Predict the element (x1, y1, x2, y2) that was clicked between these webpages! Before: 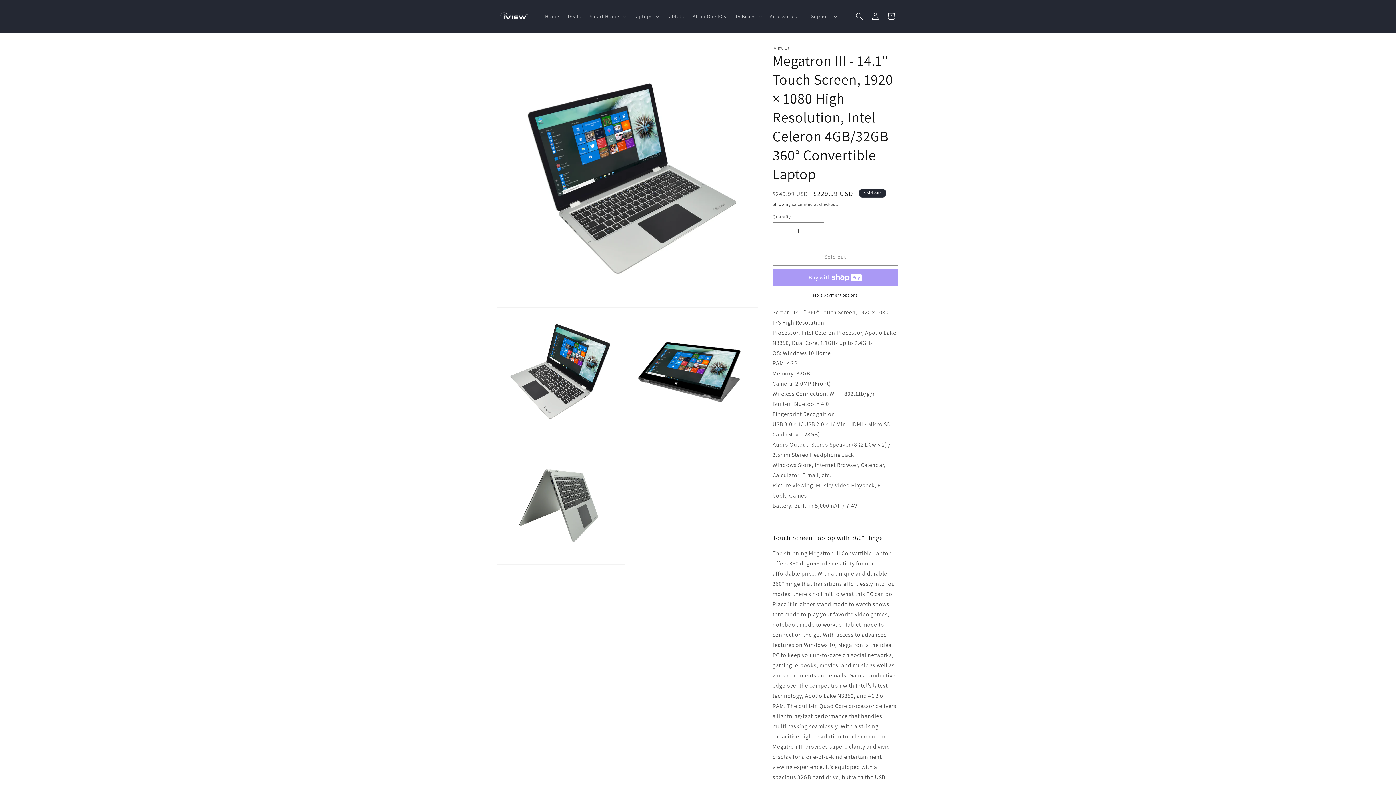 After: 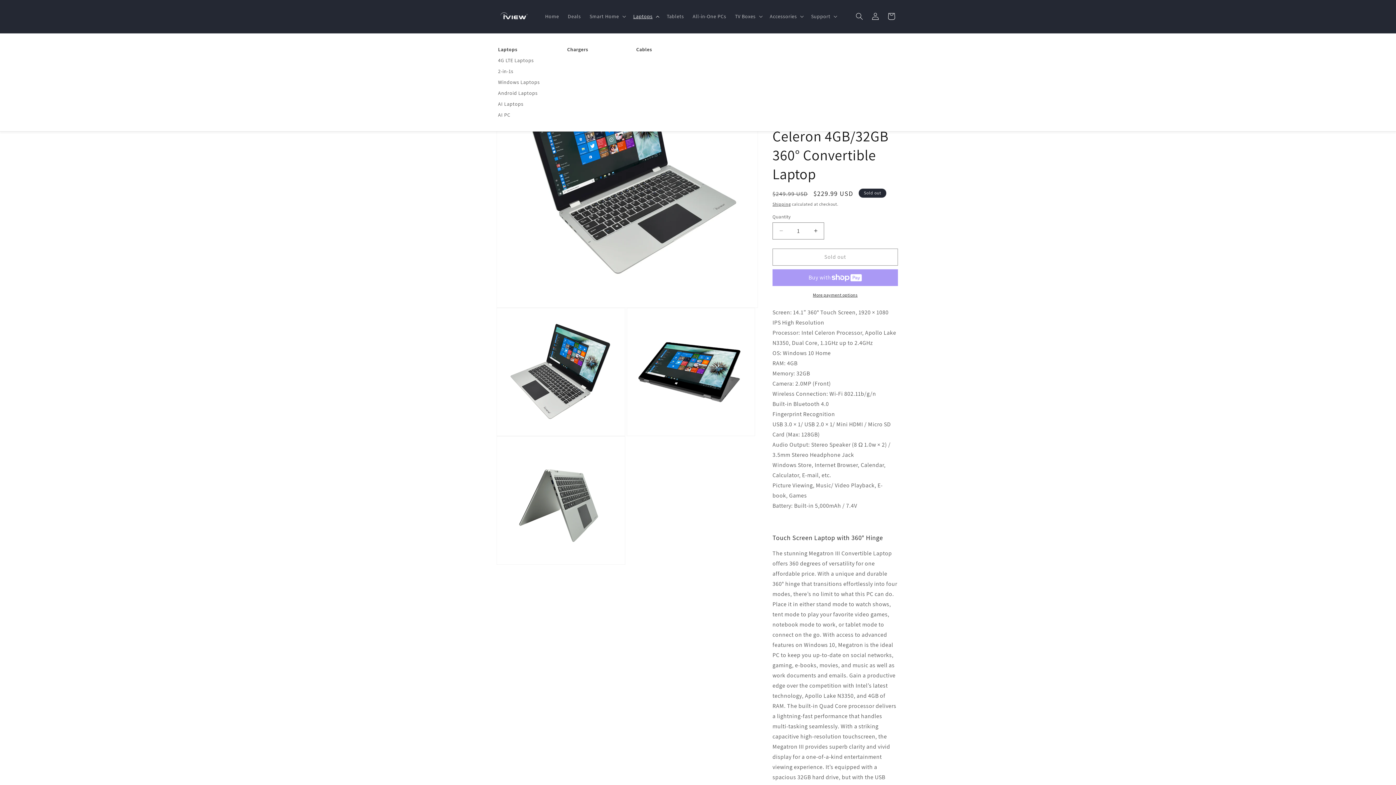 Action: bbox: (629, 8, 662, 24) label: Laptops